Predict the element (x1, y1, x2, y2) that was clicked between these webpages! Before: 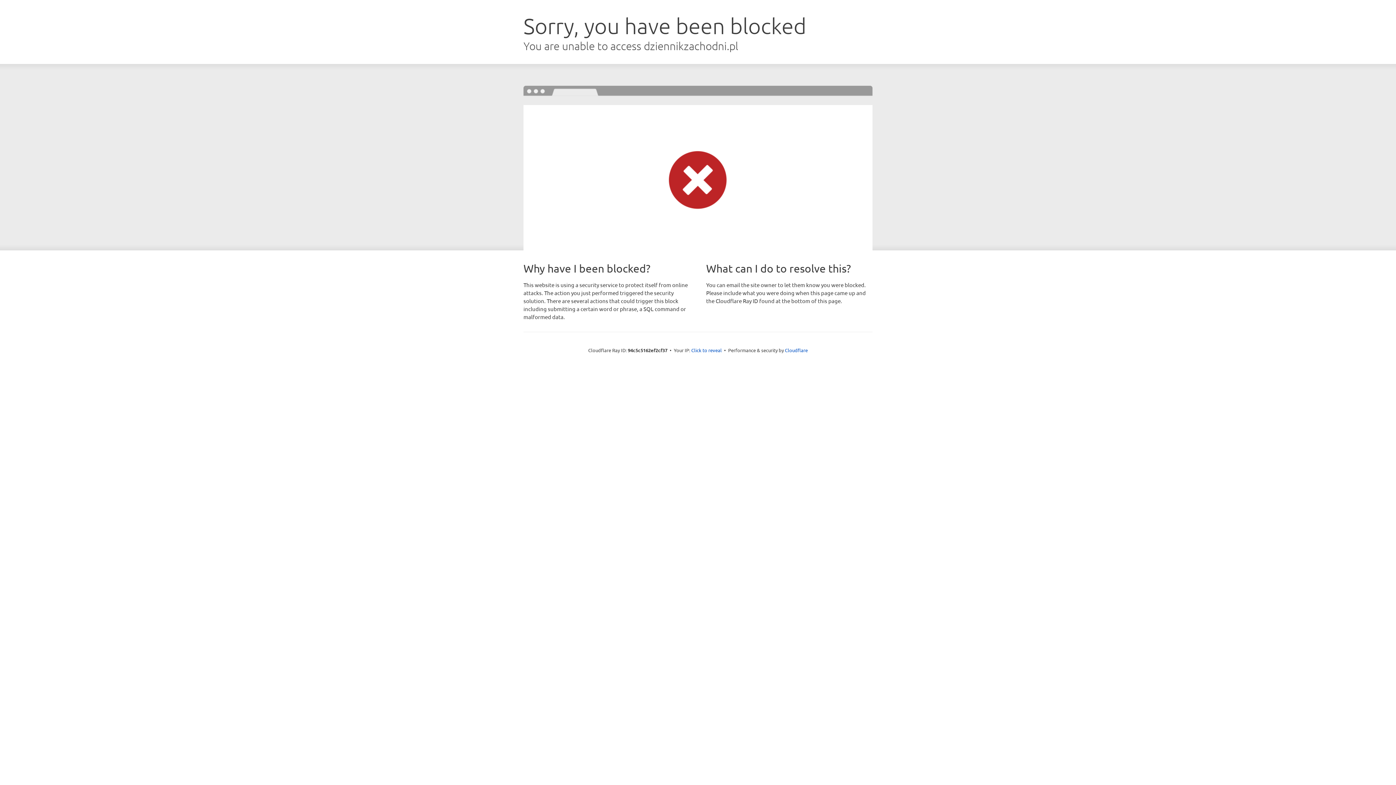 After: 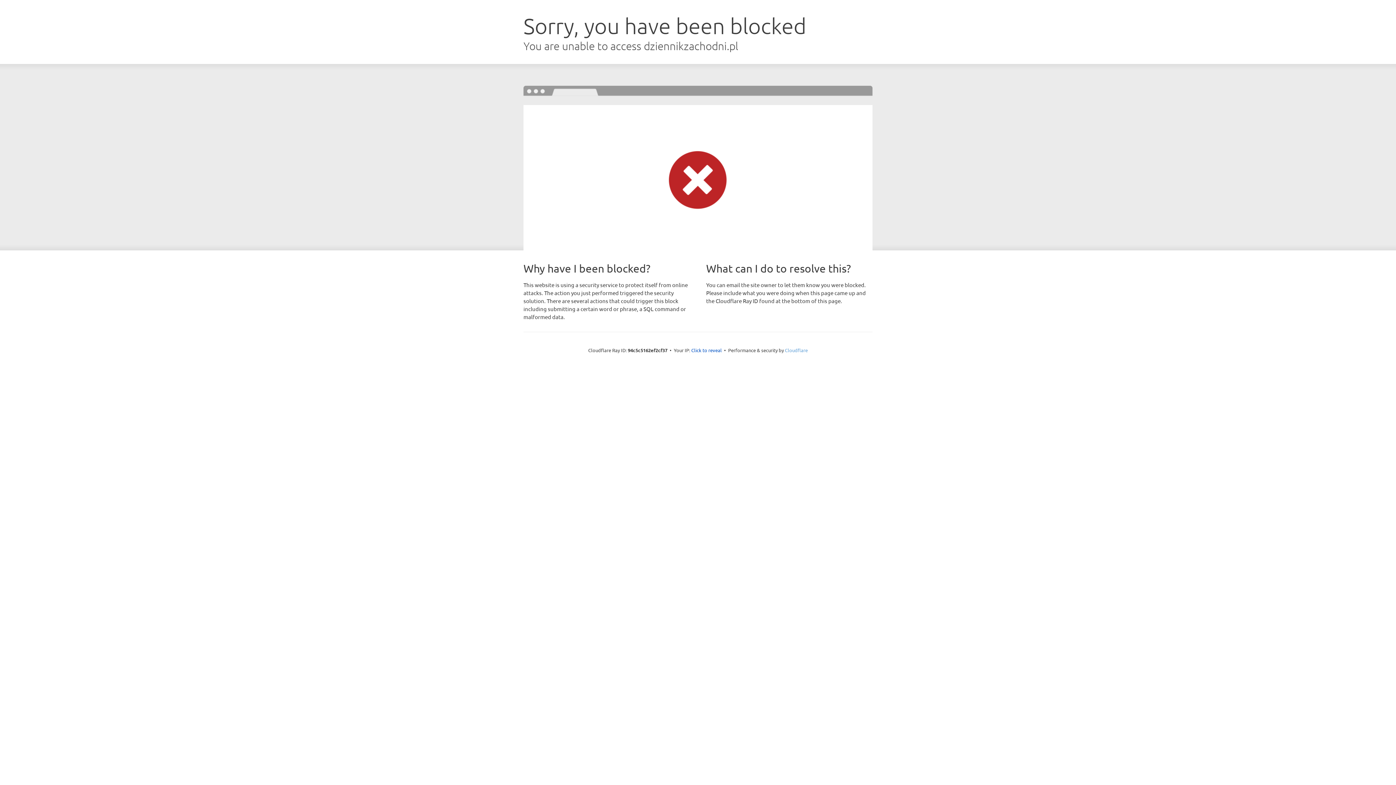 Action: label: Cloudflare bbox: (785, 347, 808, 353)